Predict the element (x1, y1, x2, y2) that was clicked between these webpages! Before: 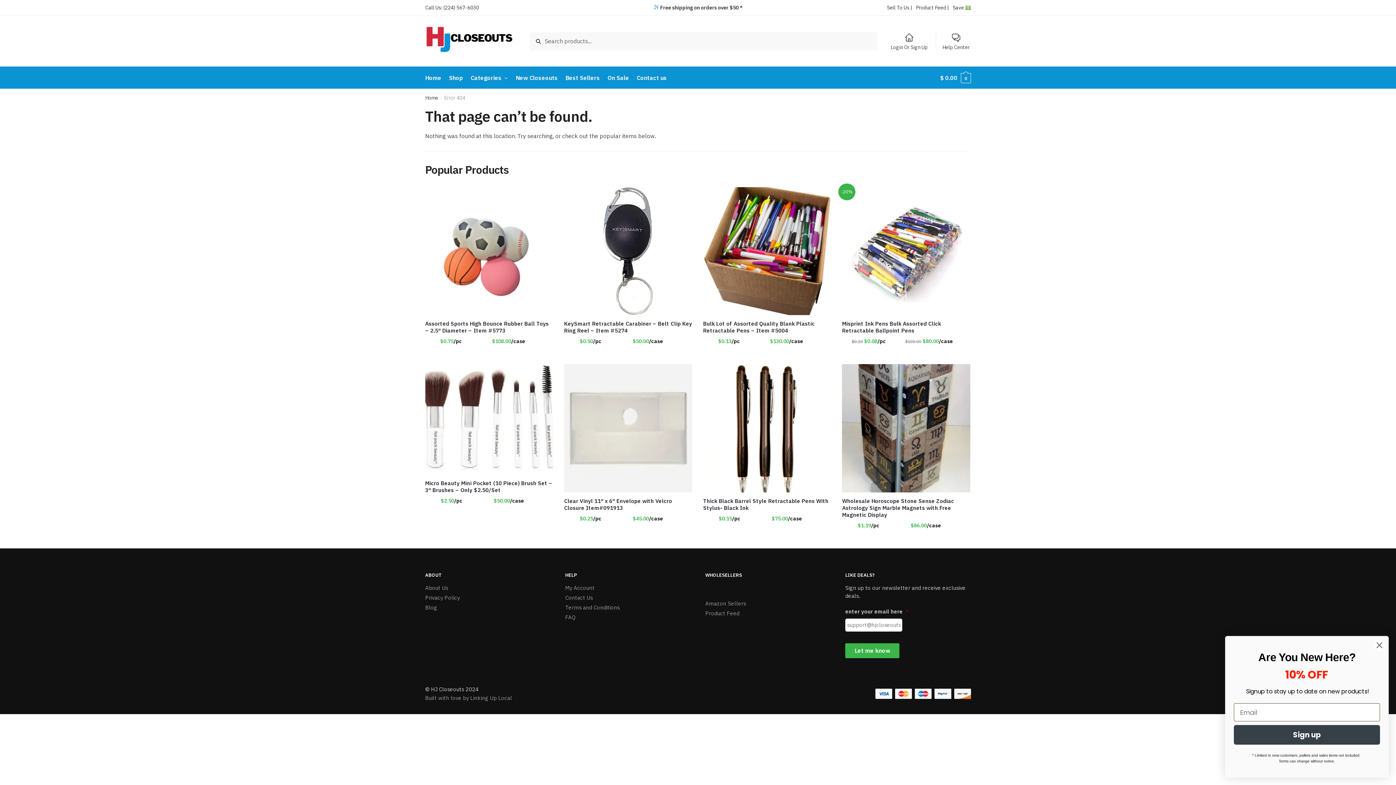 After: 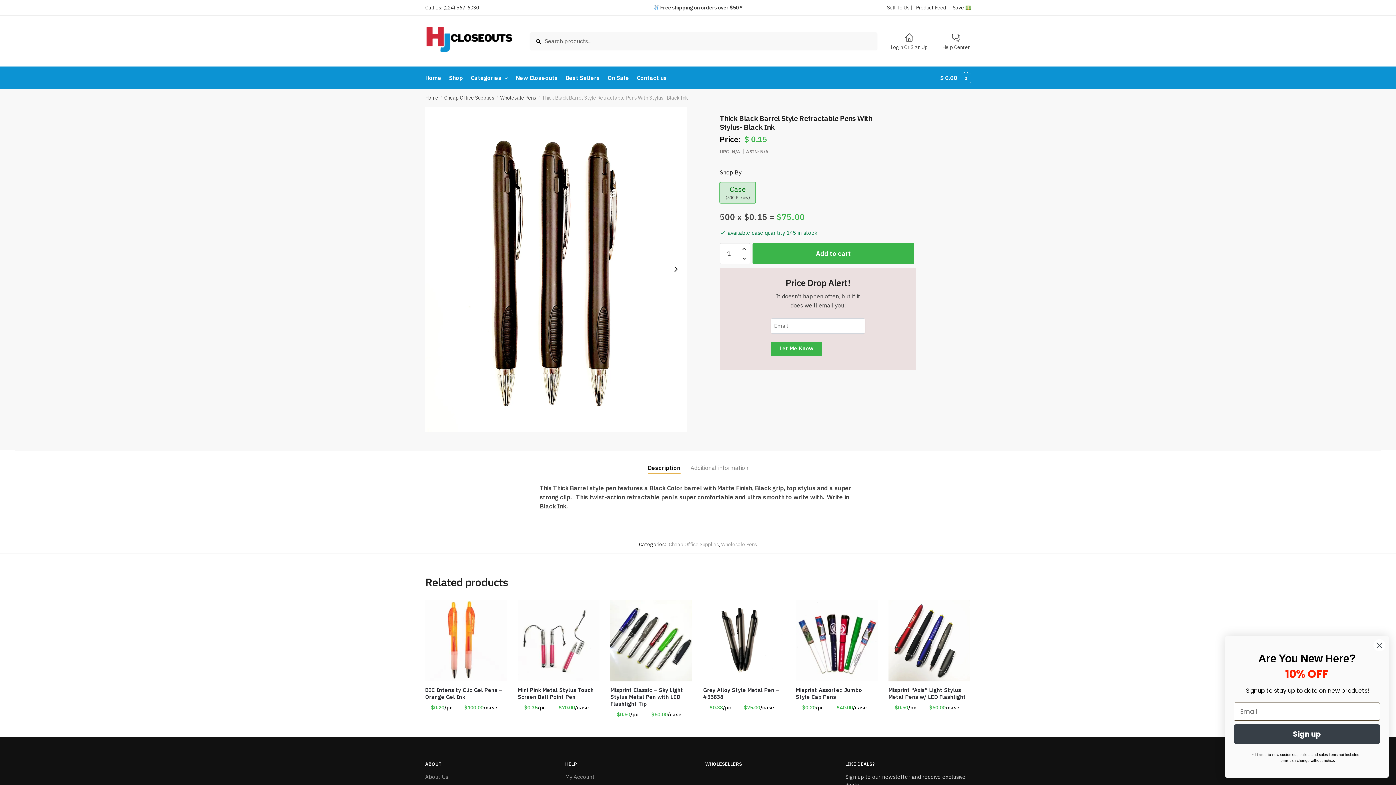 Action: label: Thick Black Barrel Style Retractable Pens With Stylus- Black Ink bbox: (703, 364, 831, 492)